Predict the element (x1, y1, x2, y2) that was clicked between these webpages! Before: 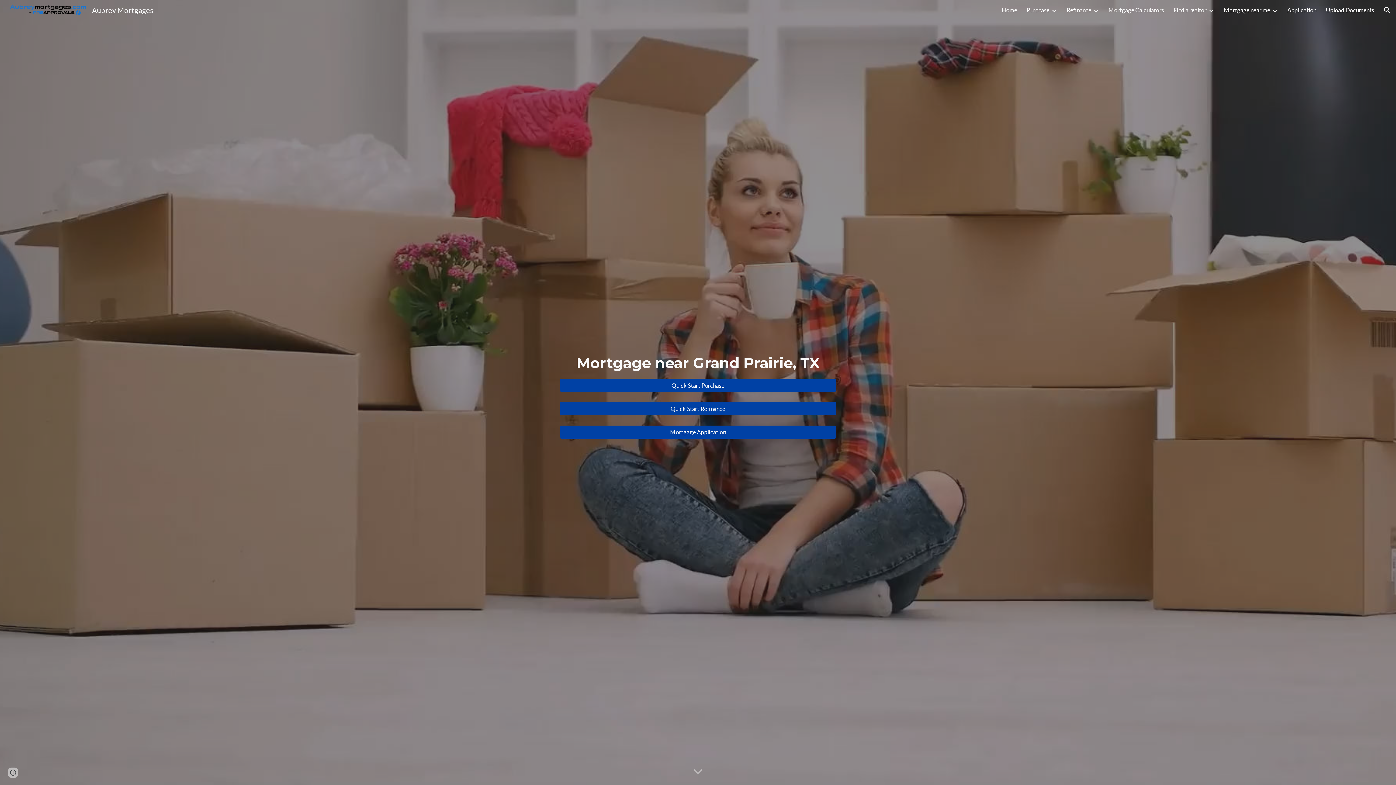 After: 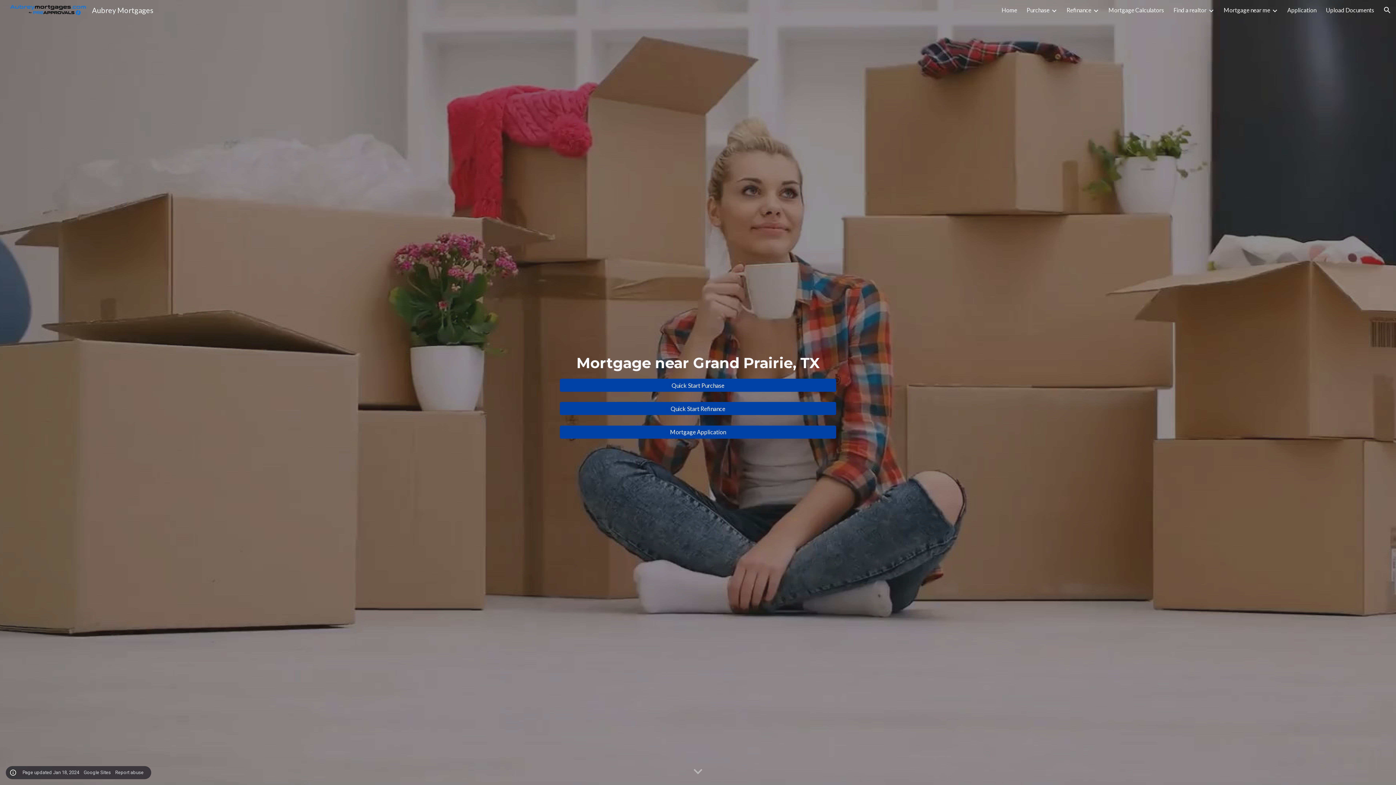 Action: label: Site actions bbox: (8, 768, 18, 778)